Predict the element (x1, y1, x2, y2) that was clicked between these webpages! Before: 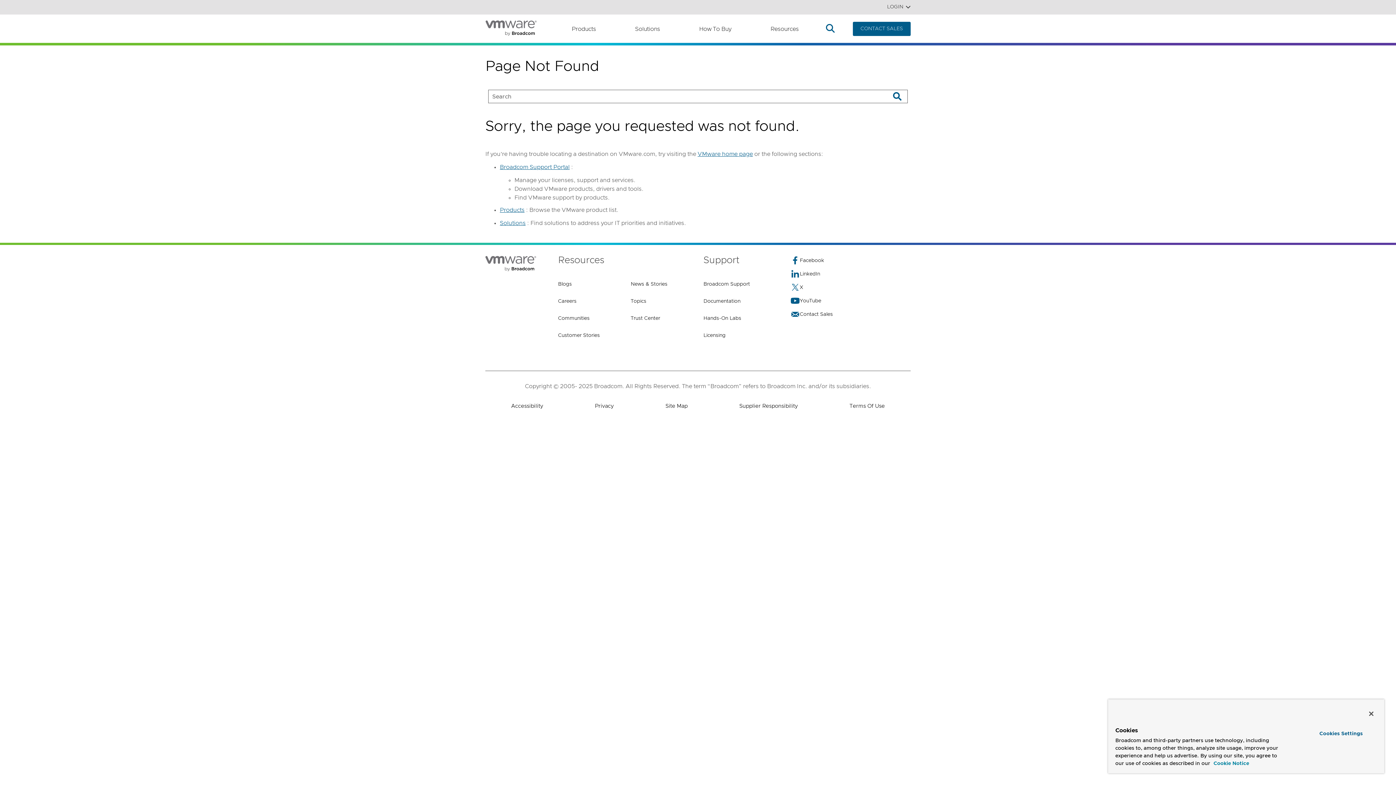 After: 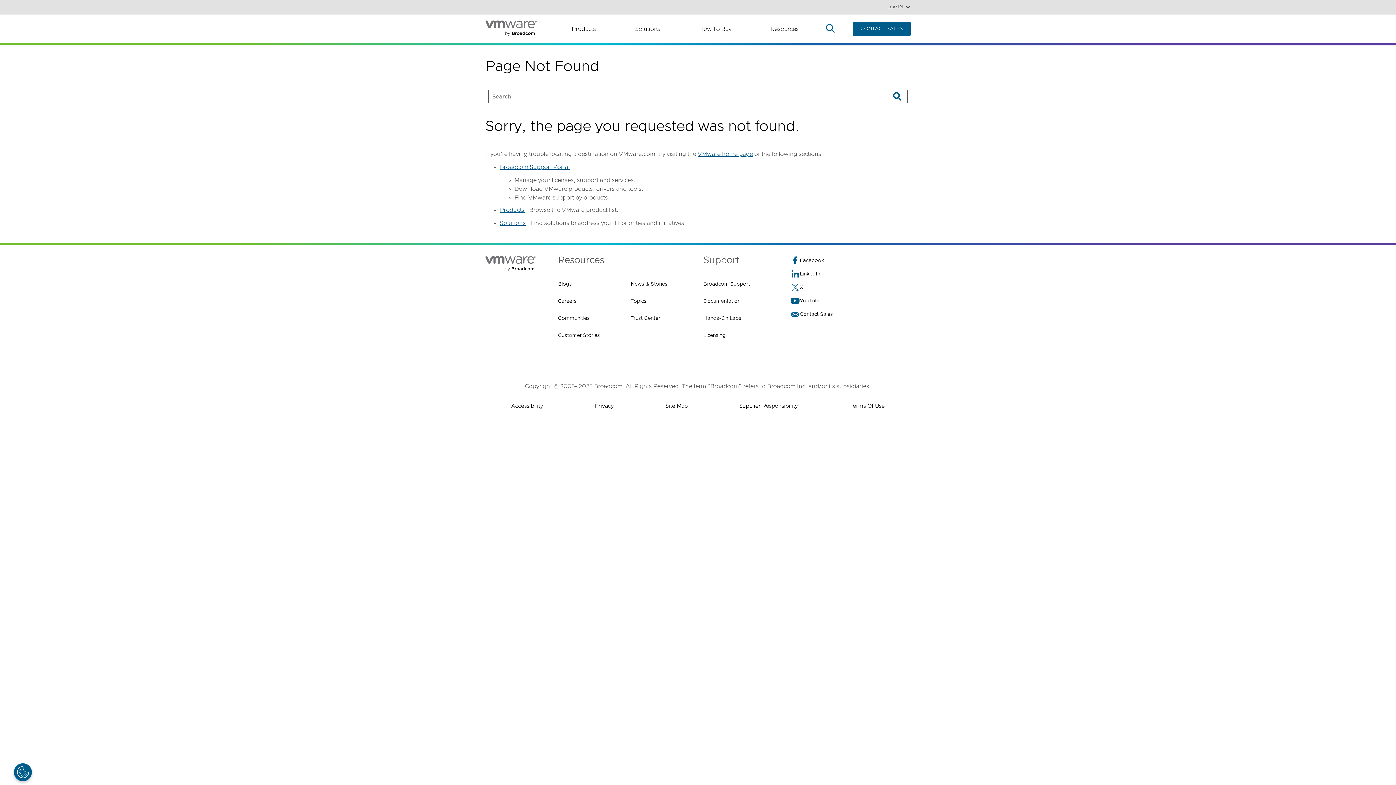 Action: bbox: (1363, 706, 1379, 722) label: Close